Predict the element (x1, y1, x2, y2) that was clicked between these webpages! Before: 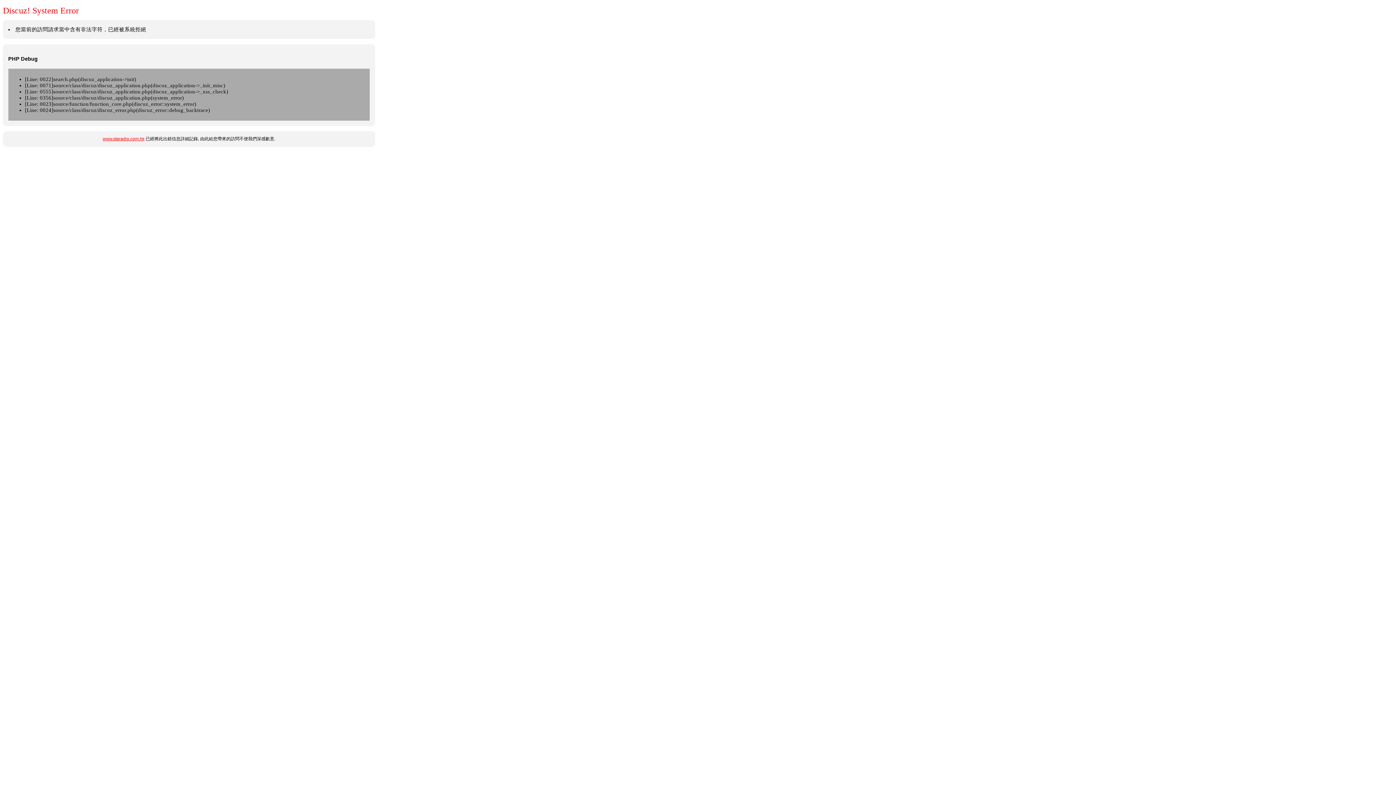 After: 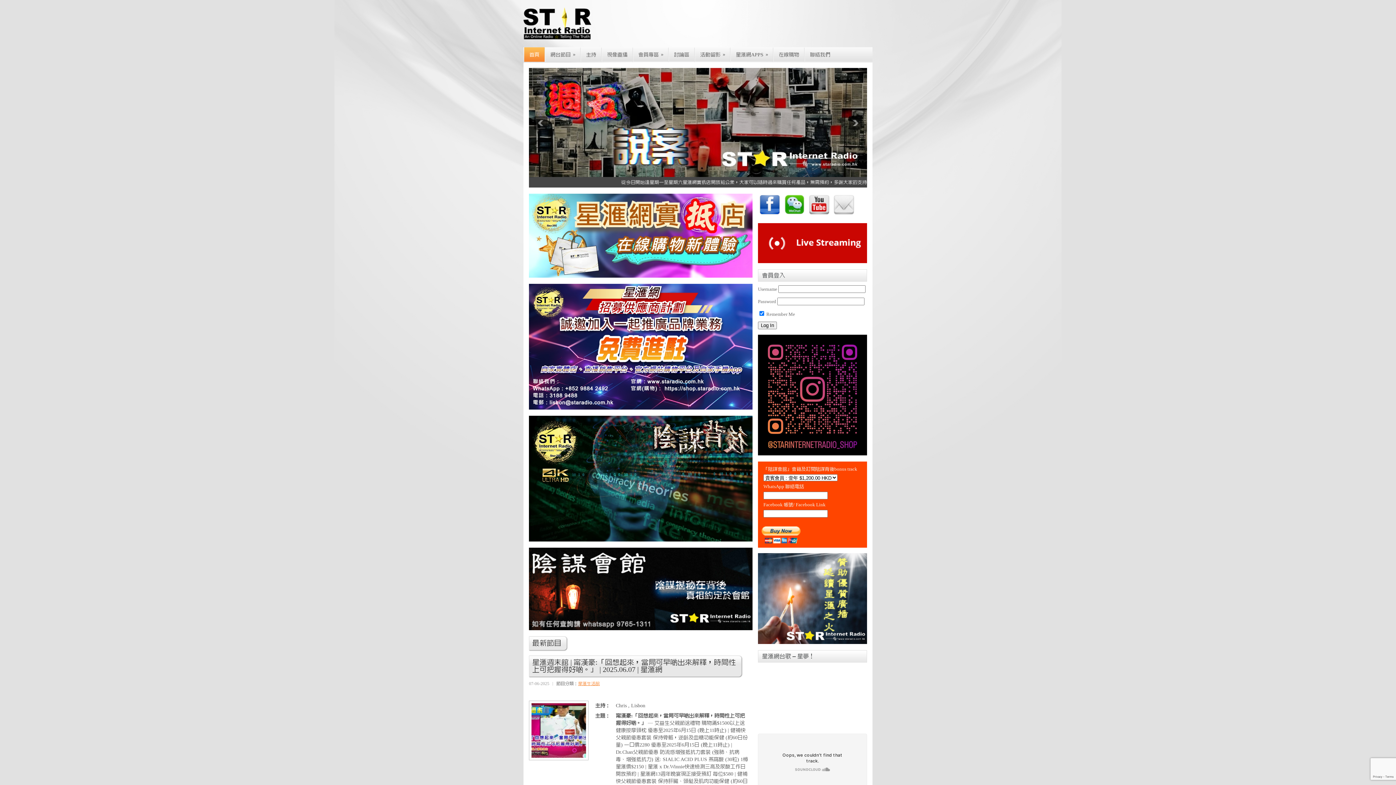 Action: bbox: (102, 136, 144, 141) label: www.staradio.com.hk